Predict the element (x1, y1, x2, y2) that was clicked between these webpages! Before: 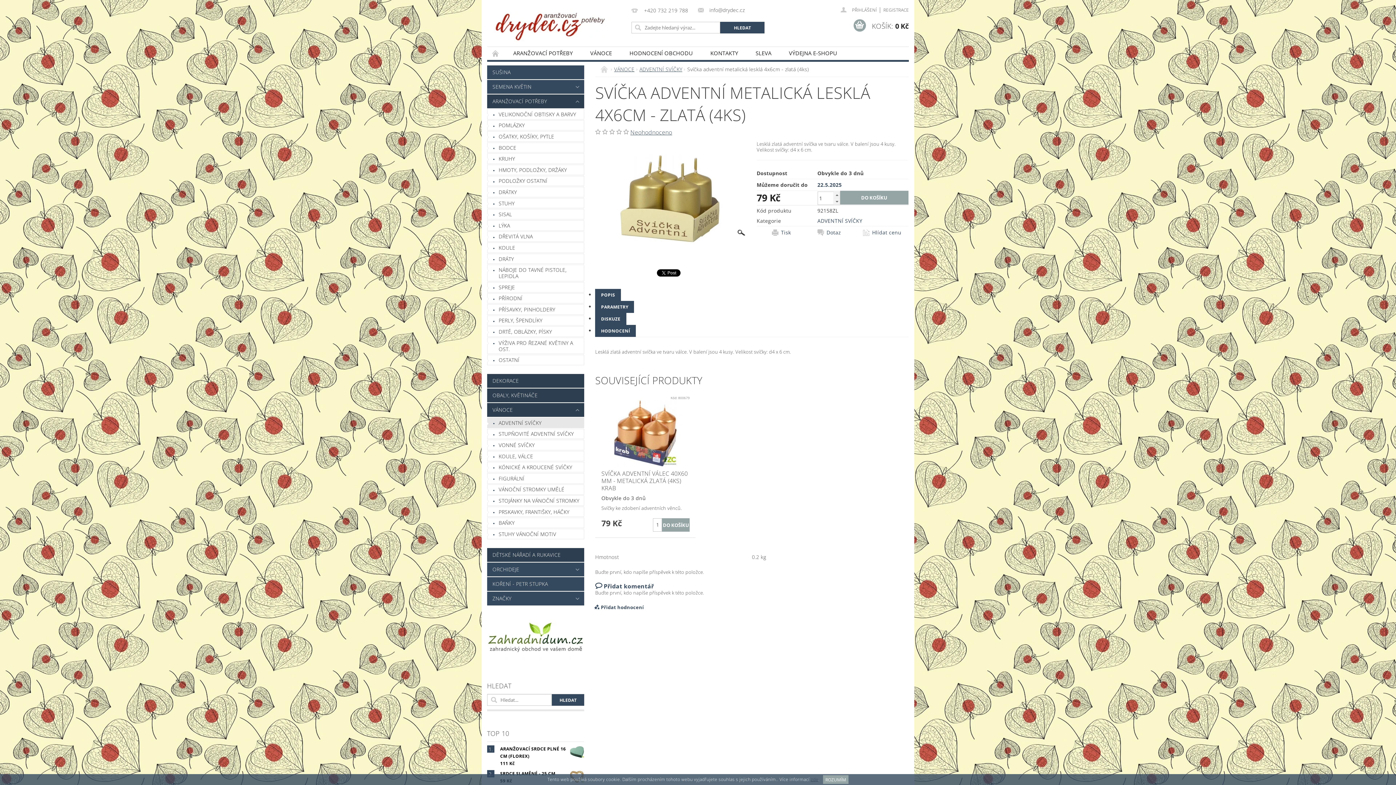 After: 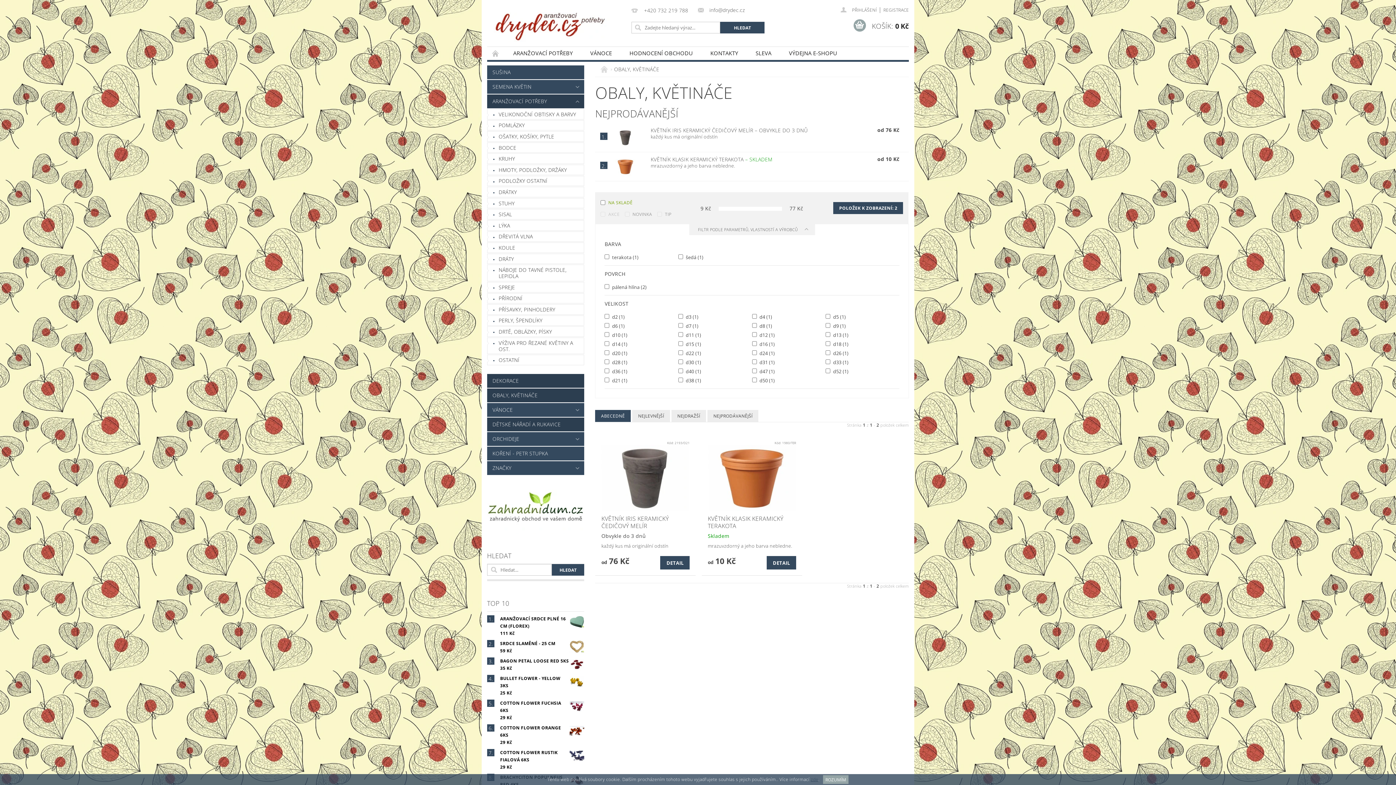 Action: bbox: (487, 388, 584, 402) label: OBALY, KVĚTINÁČE